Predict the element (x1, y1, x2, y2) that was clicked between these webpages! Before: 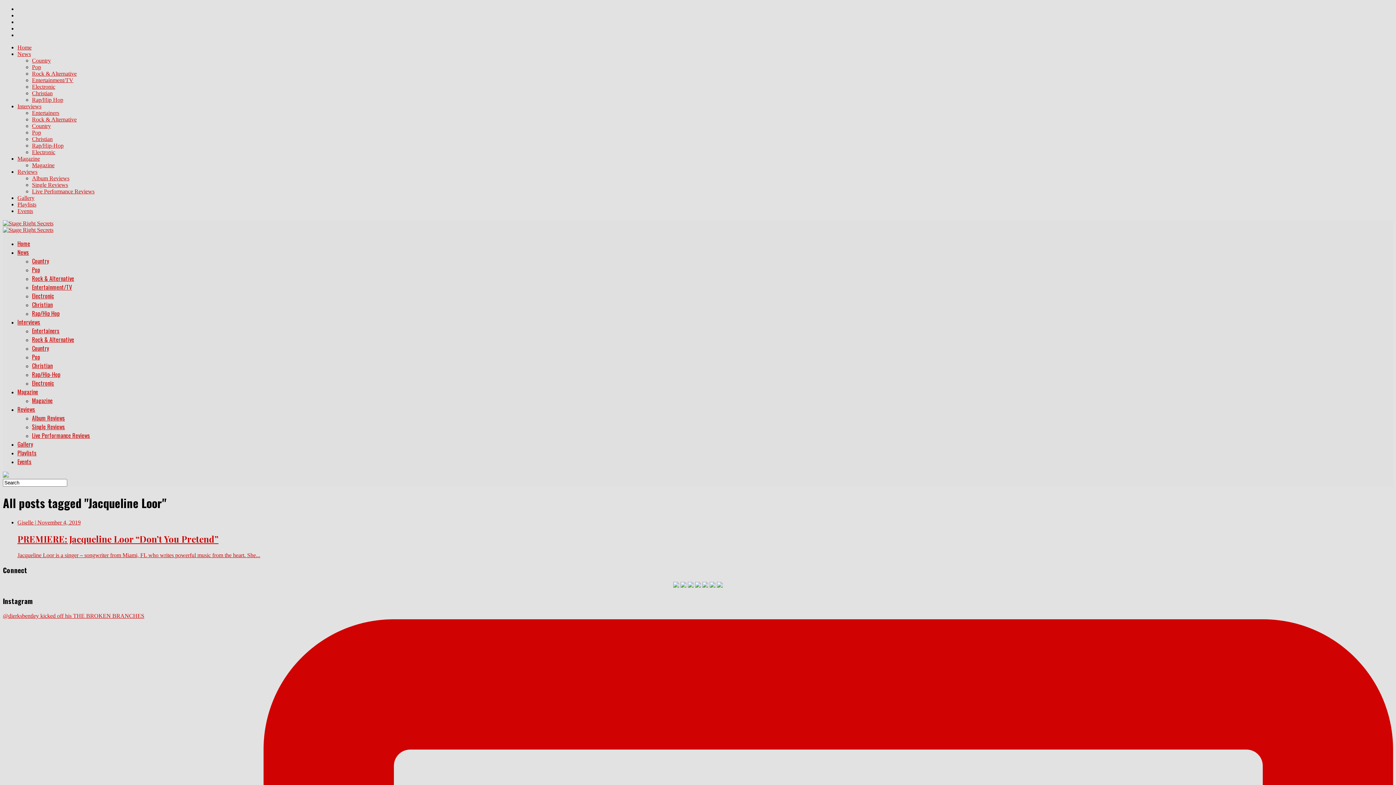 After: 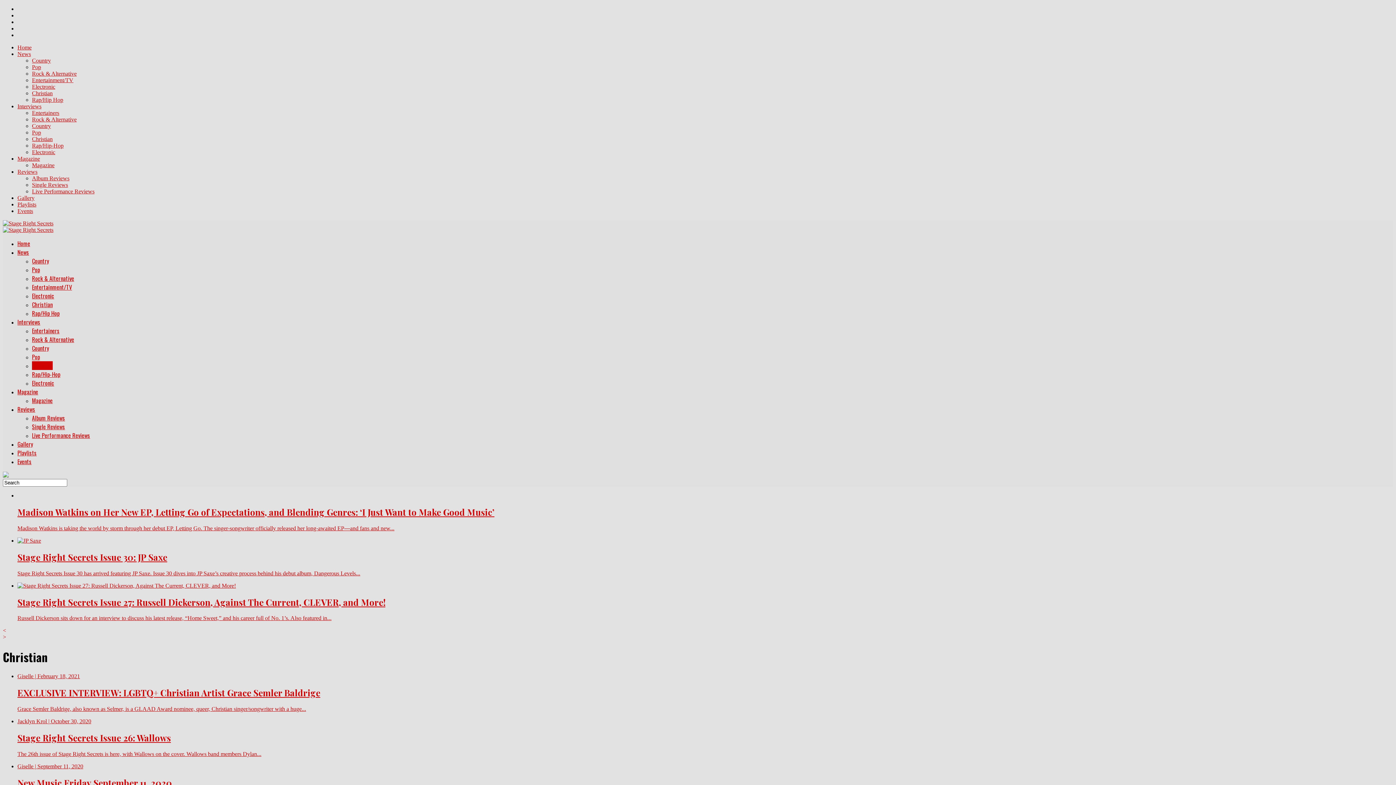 Action: bbox: (32, 136, 52, 142) label: Christian